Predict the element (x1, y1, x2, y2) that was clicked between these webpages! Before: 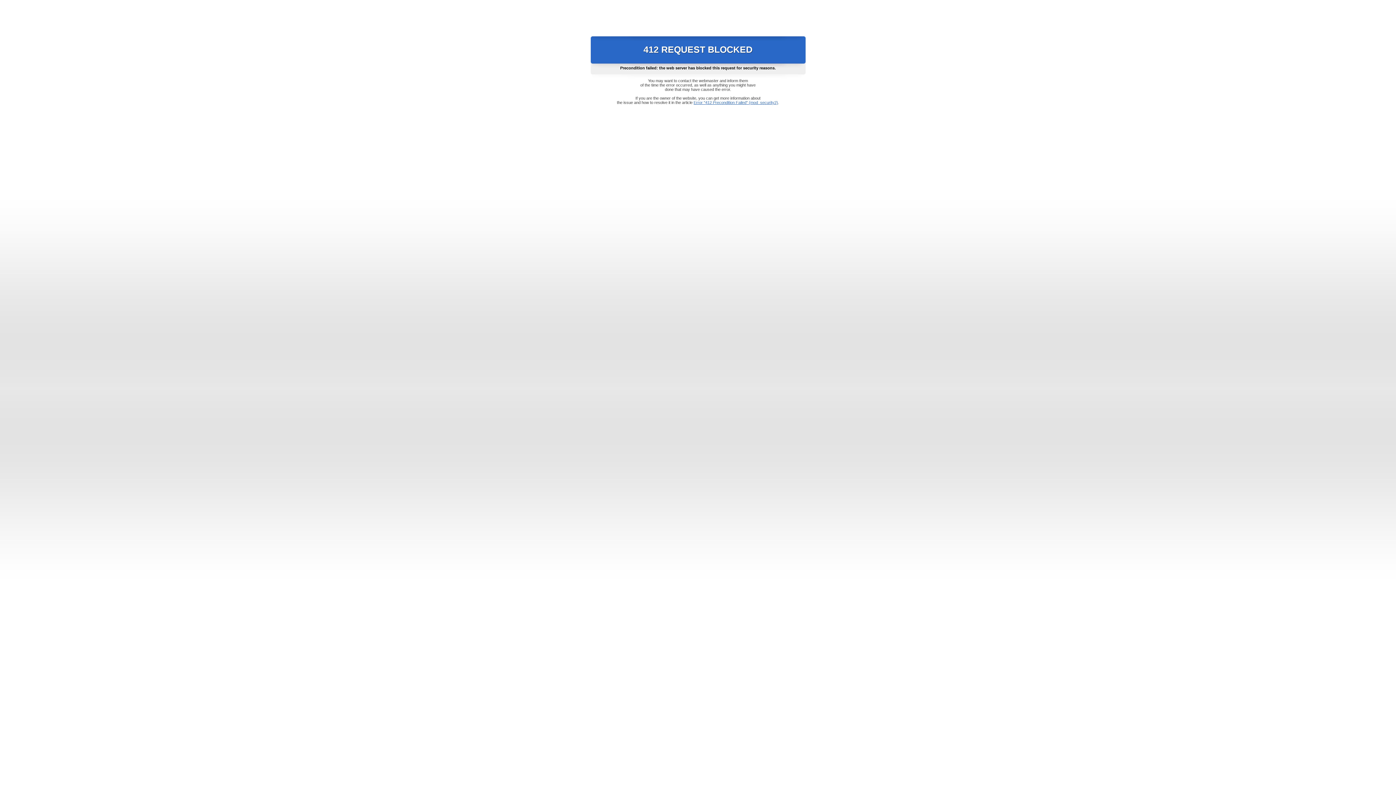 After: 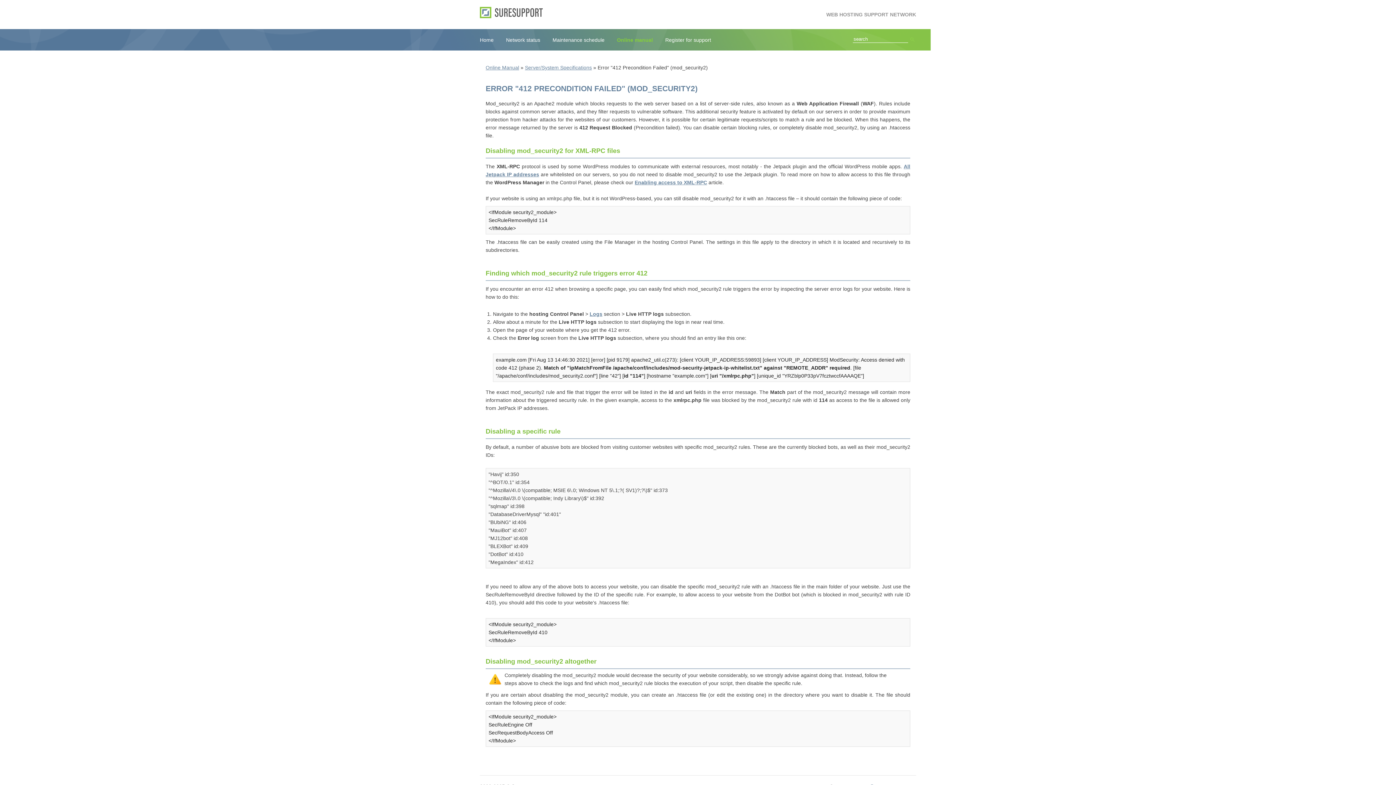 Action: label: Error "412 Precondition Failed" (mod_security2) bbox: (693, 100, 778, 104)